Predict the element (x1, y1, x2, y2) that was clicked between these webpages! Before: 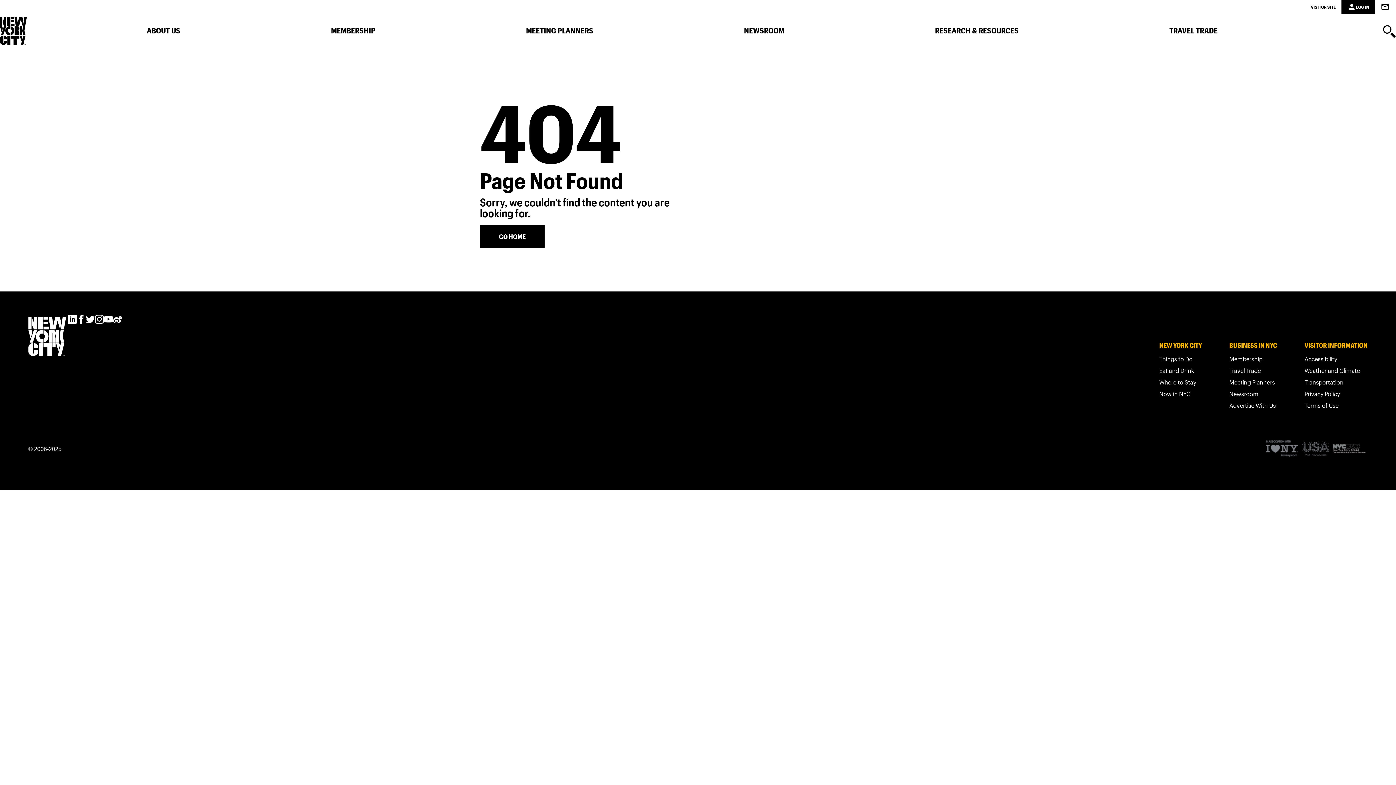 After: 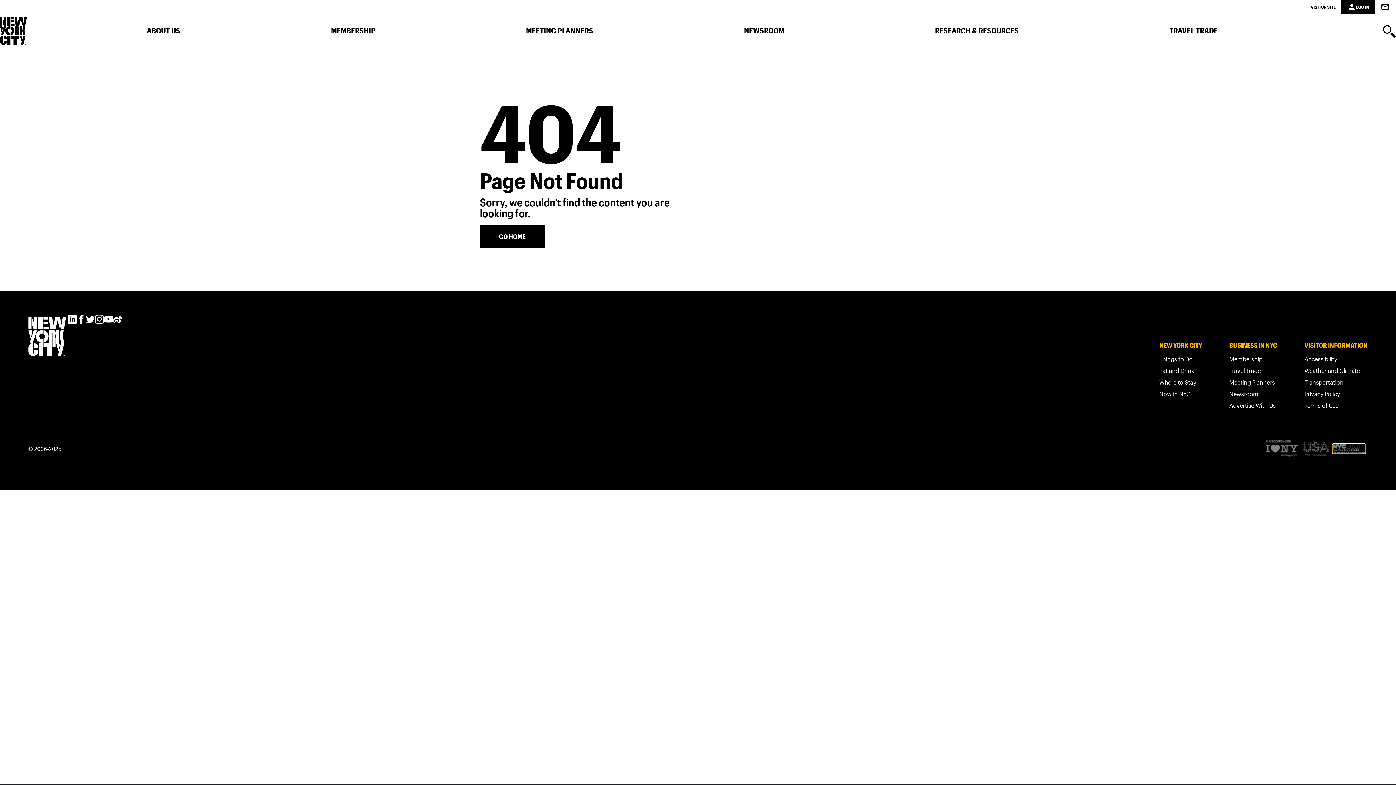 Action: bbox: (1332, 443, 1368, 455) label: New York City's Official Convention and Visitors Bureau